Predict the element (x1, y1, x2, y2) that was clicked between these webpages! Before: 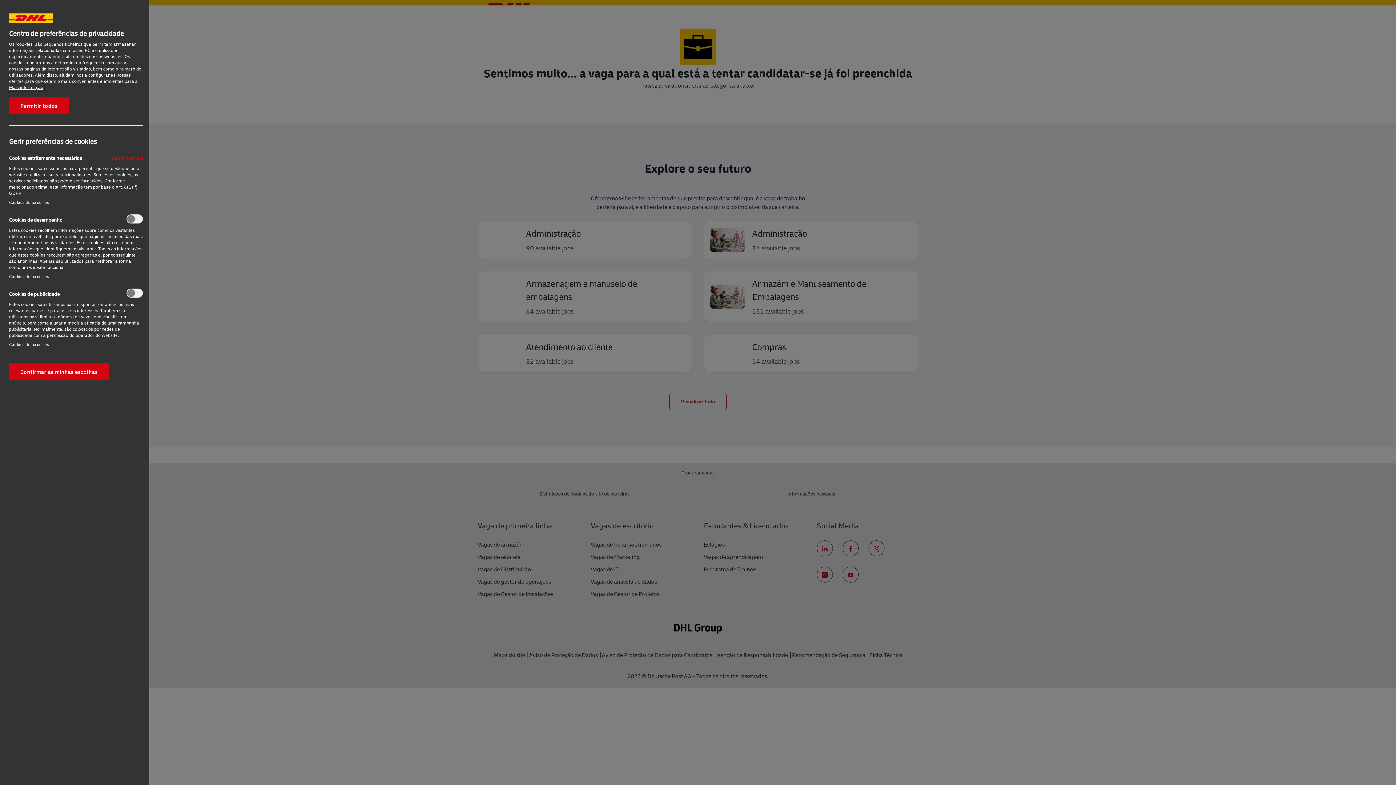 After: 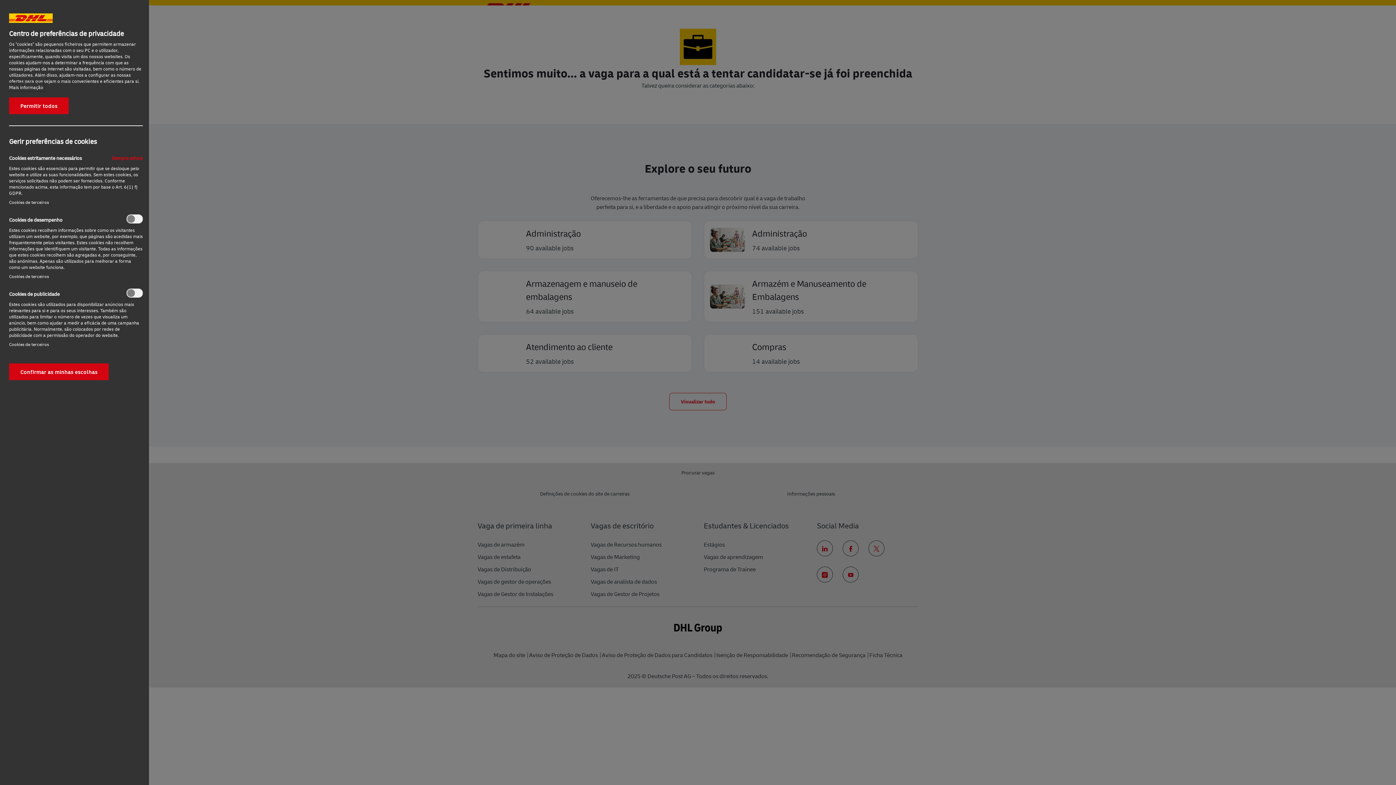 Action: label: Mais informação sobre a sua privacidade, abre num separador novo bbox: (9, 84, 43, 90)